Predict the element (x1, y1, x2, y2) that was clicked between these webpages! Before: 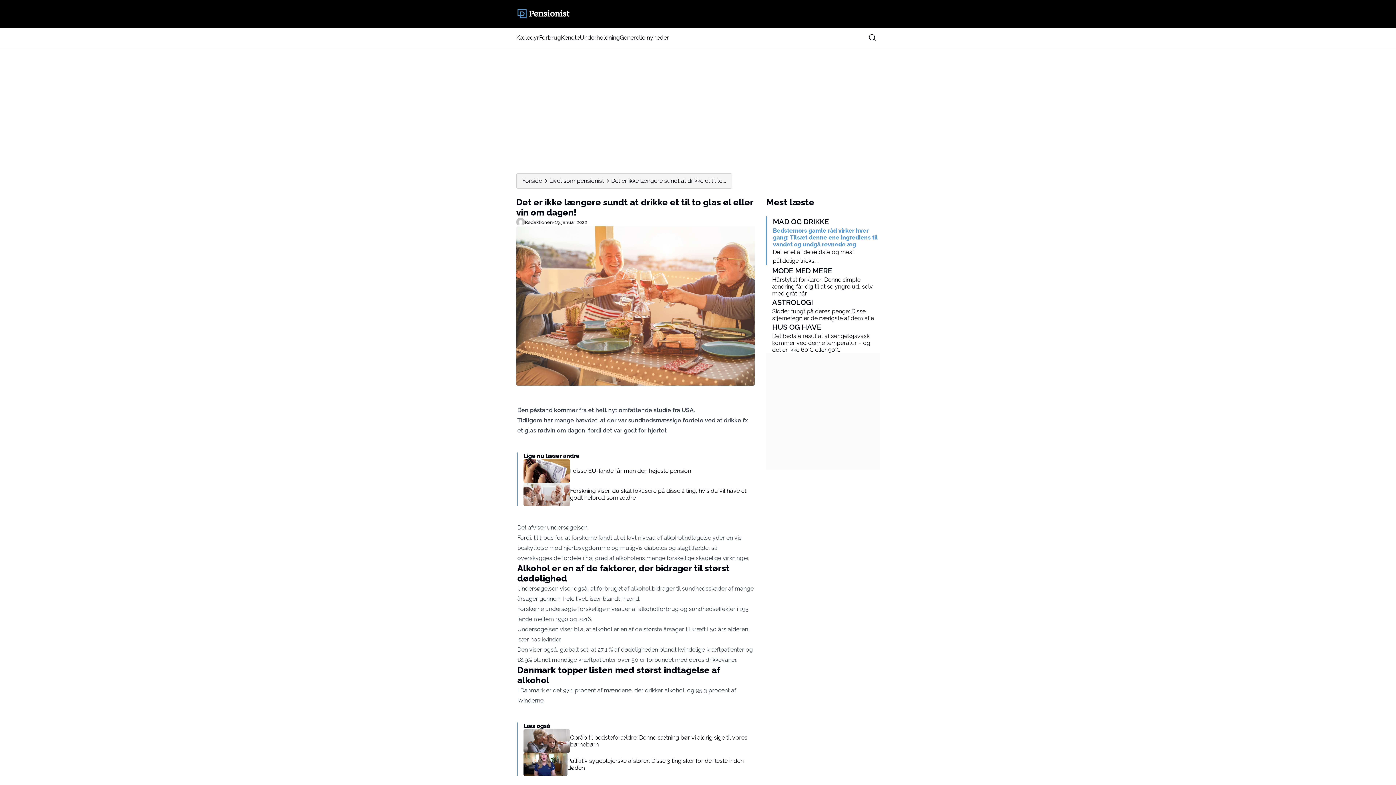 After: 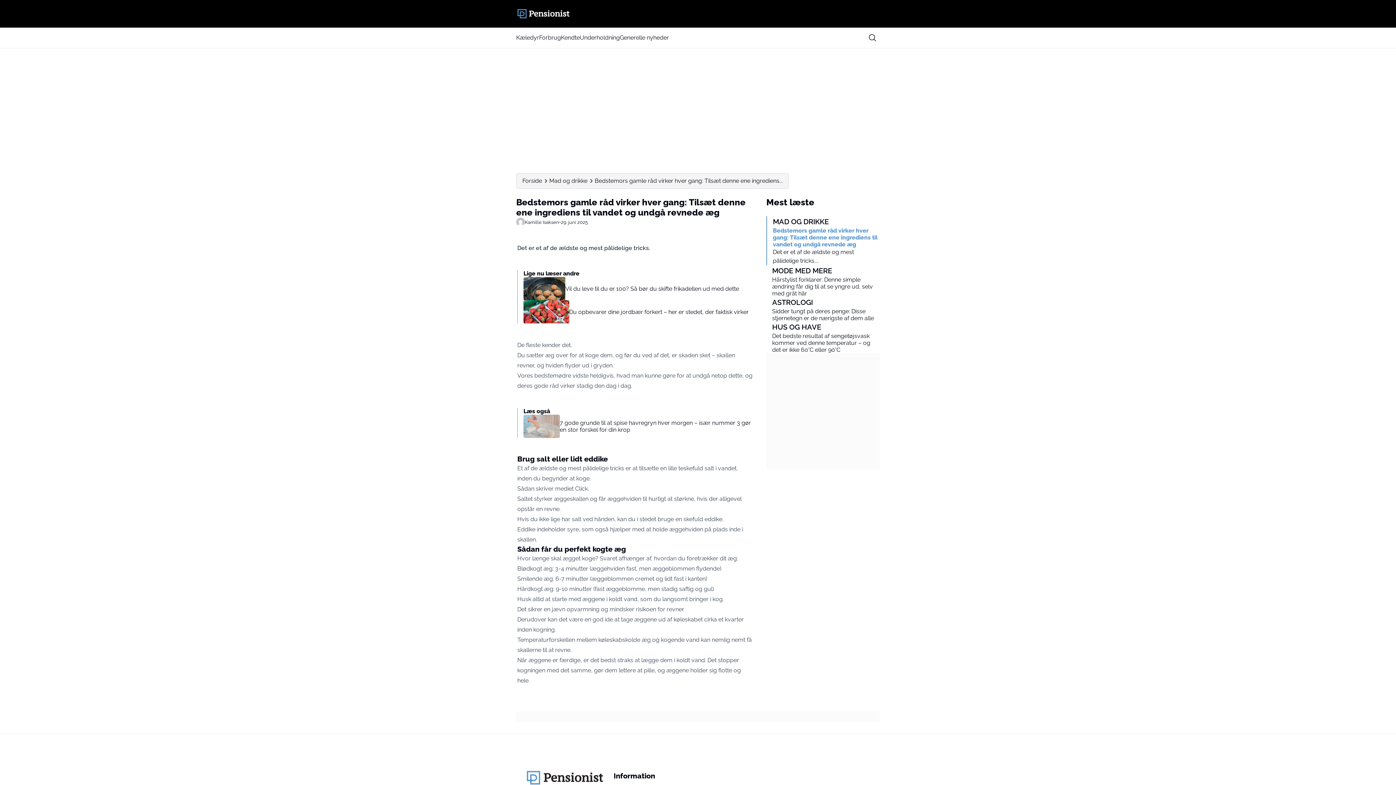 Action: label: MAD OG DRIKKE
Bedstemors gamle råd virker hver gang: Tilsæt denne ene ingrediens til vandet og undgå revnede æg
Det er et af de ældste og mest pålidelige tricks.... bbox: (766, 216, 880, 265)